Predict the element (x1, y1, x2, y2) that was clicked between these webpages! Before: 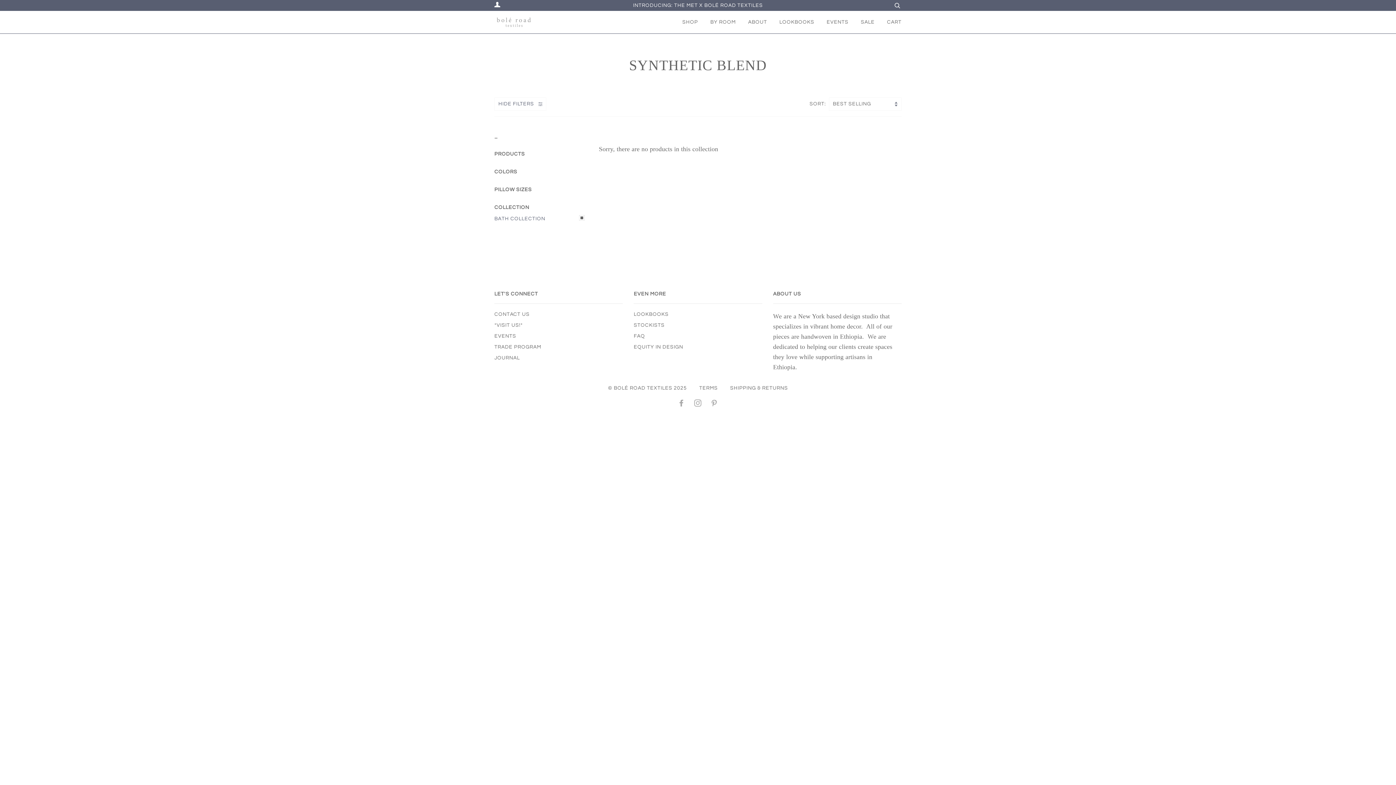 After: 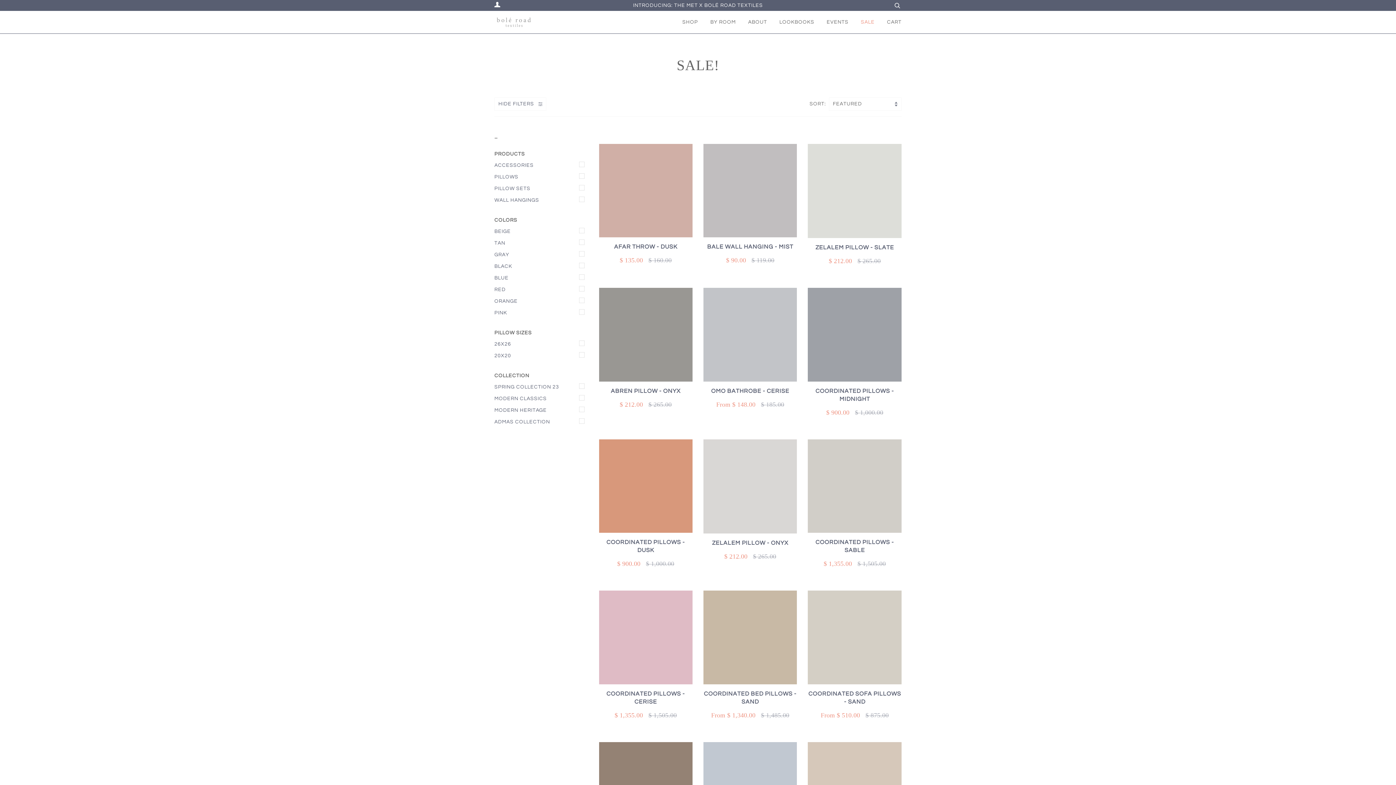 Action: bbox: (861, 10, 874, 33) label: SALE